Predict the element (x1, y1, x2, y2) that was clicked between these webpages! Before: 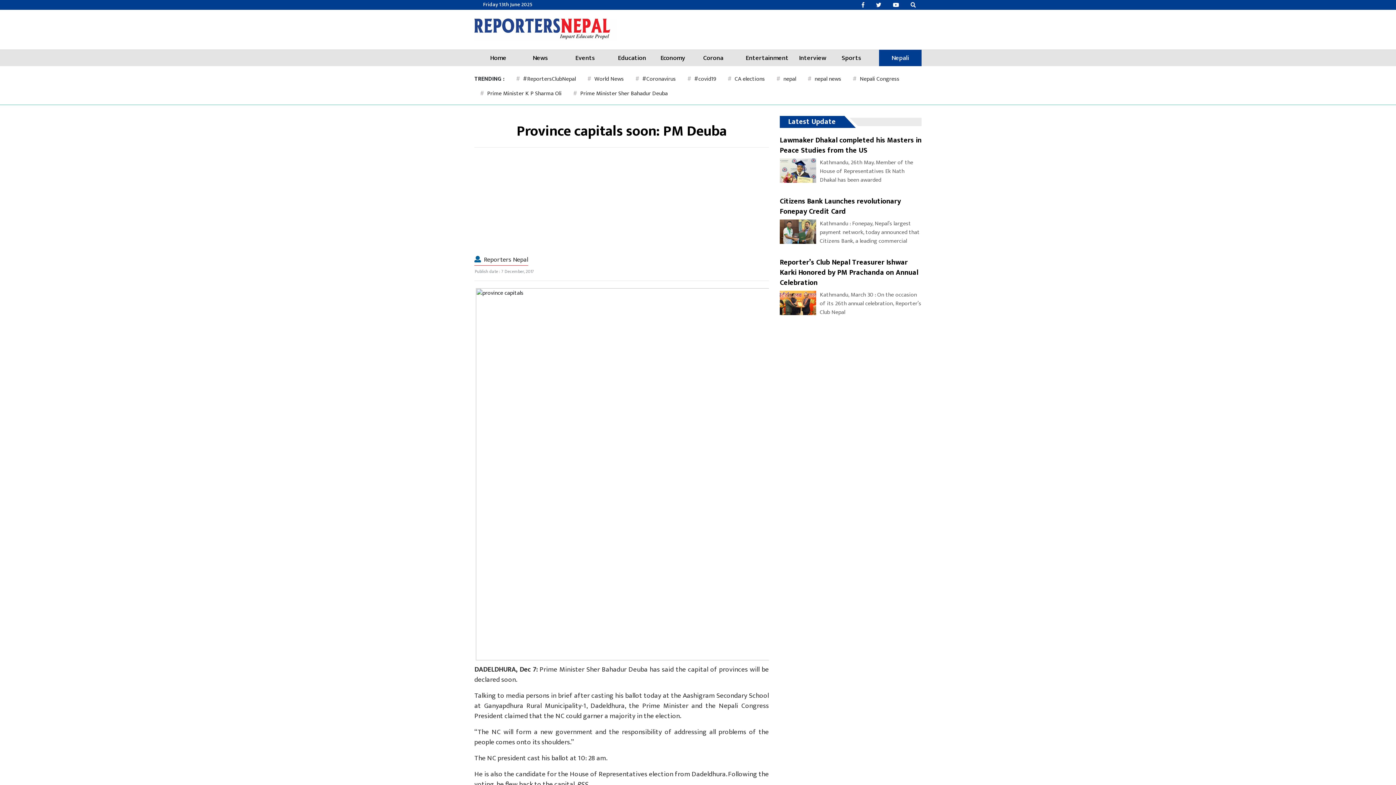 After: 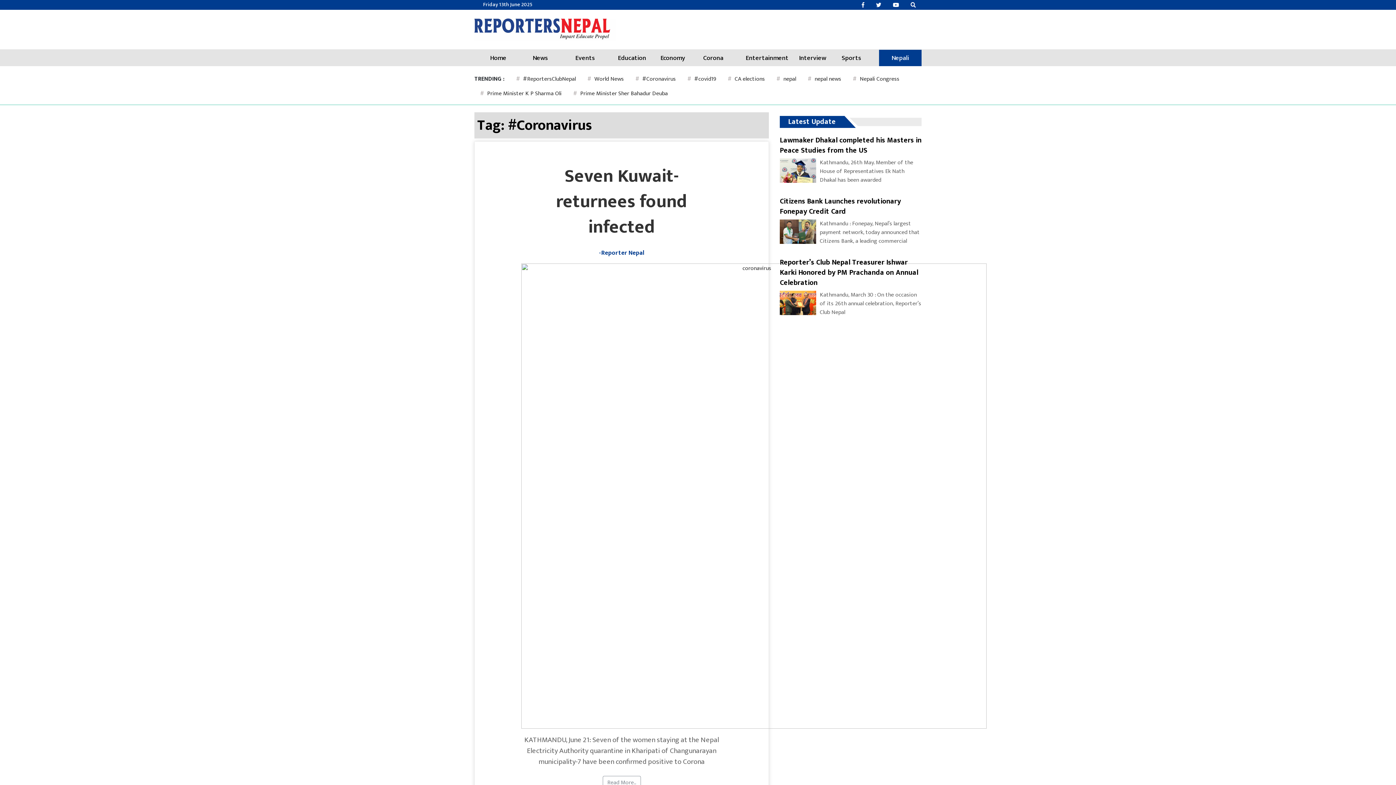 Action: label: # #Coronavirus bbox: (629, 72, 681, 86)